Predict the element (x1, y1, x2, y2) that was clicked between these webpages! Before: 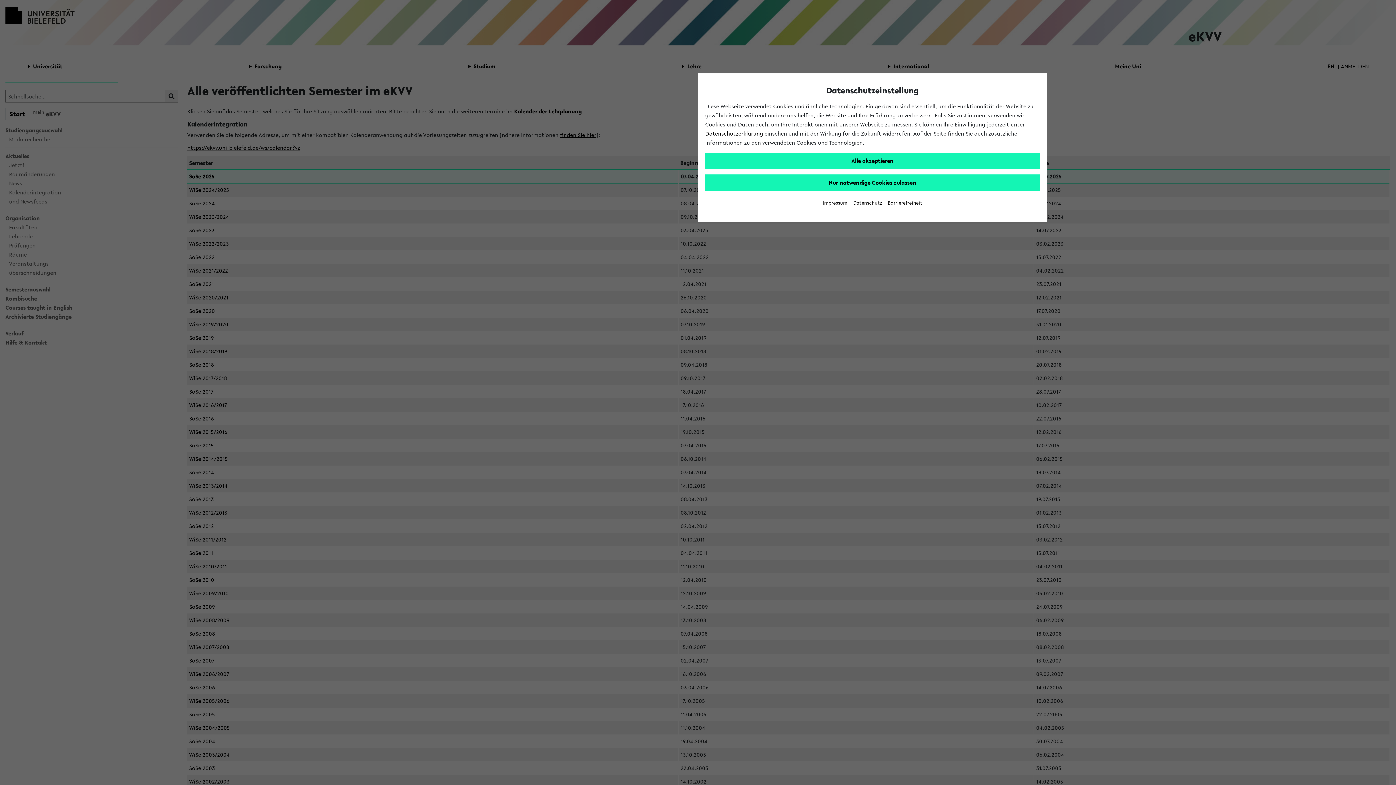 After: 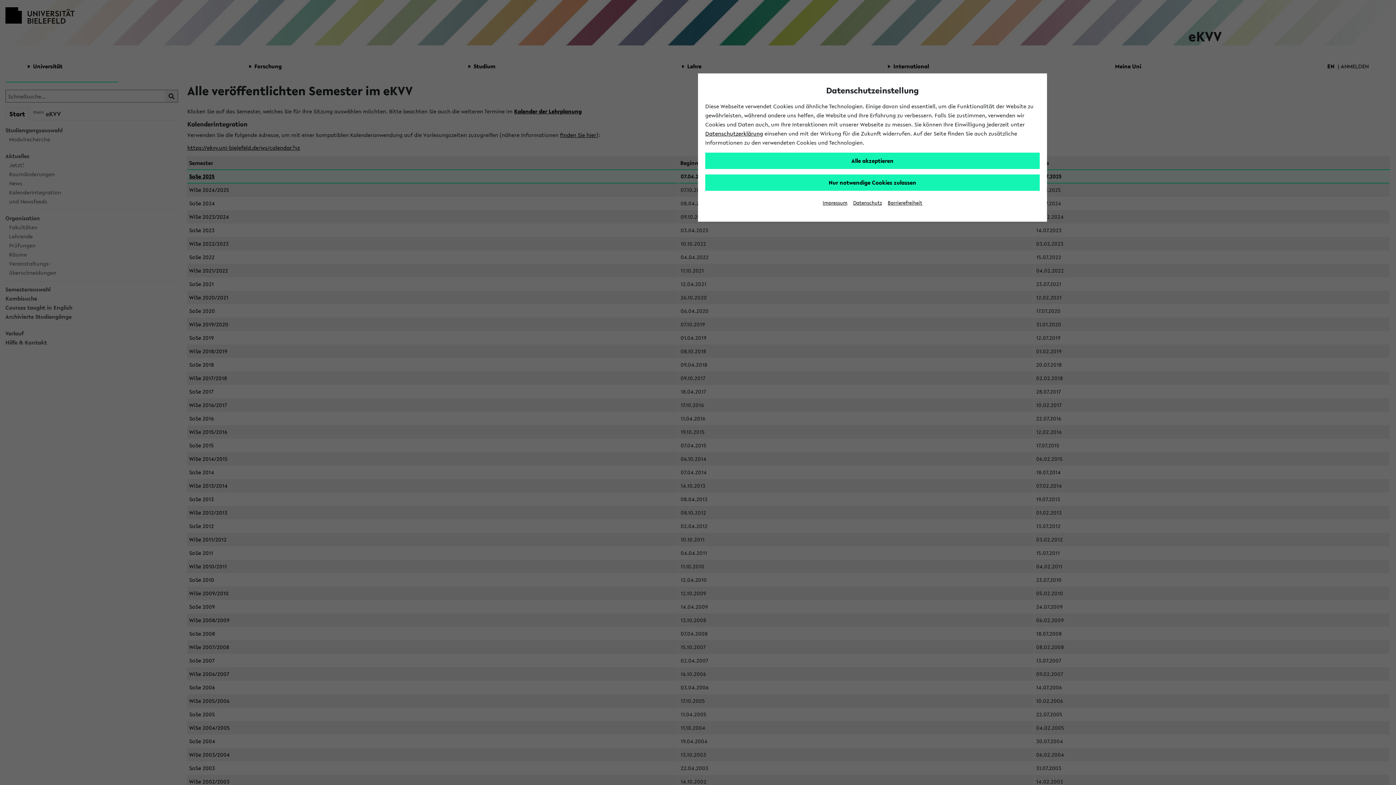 Action: label: Datenschutz bbox: (853, 199, 882, 206)